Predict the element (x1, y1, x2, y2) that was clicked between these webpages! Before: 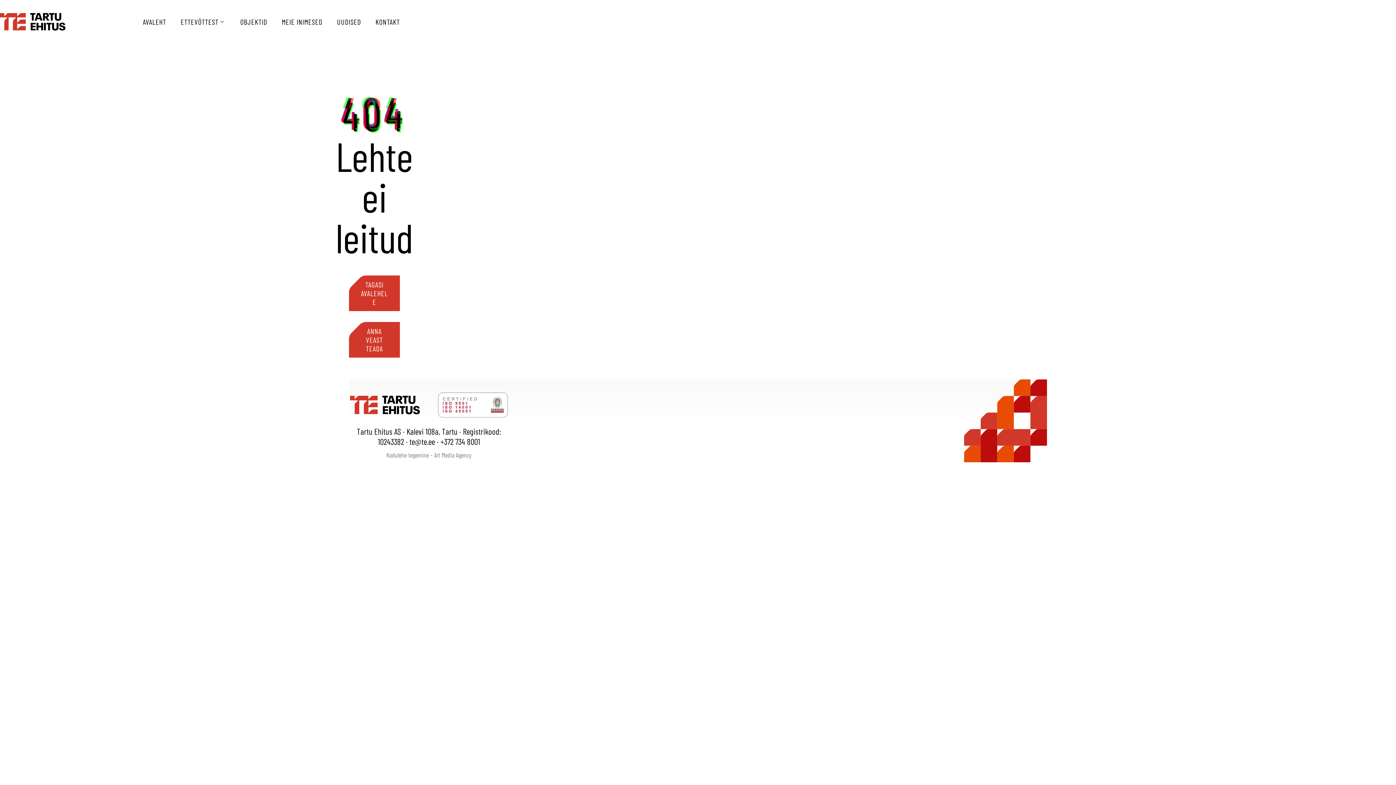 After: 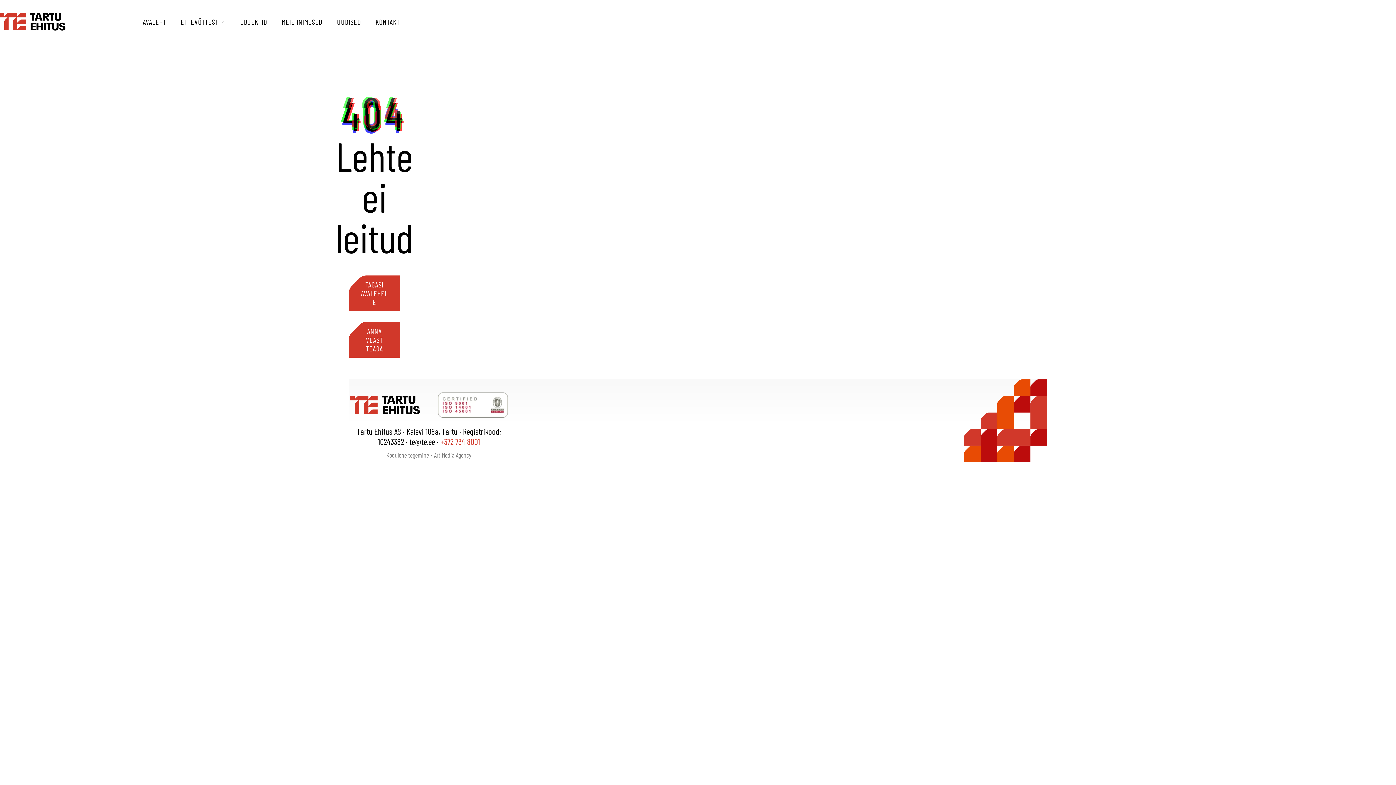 Action: bbox: (440, 436, 480, 446) label: +372 734 8001